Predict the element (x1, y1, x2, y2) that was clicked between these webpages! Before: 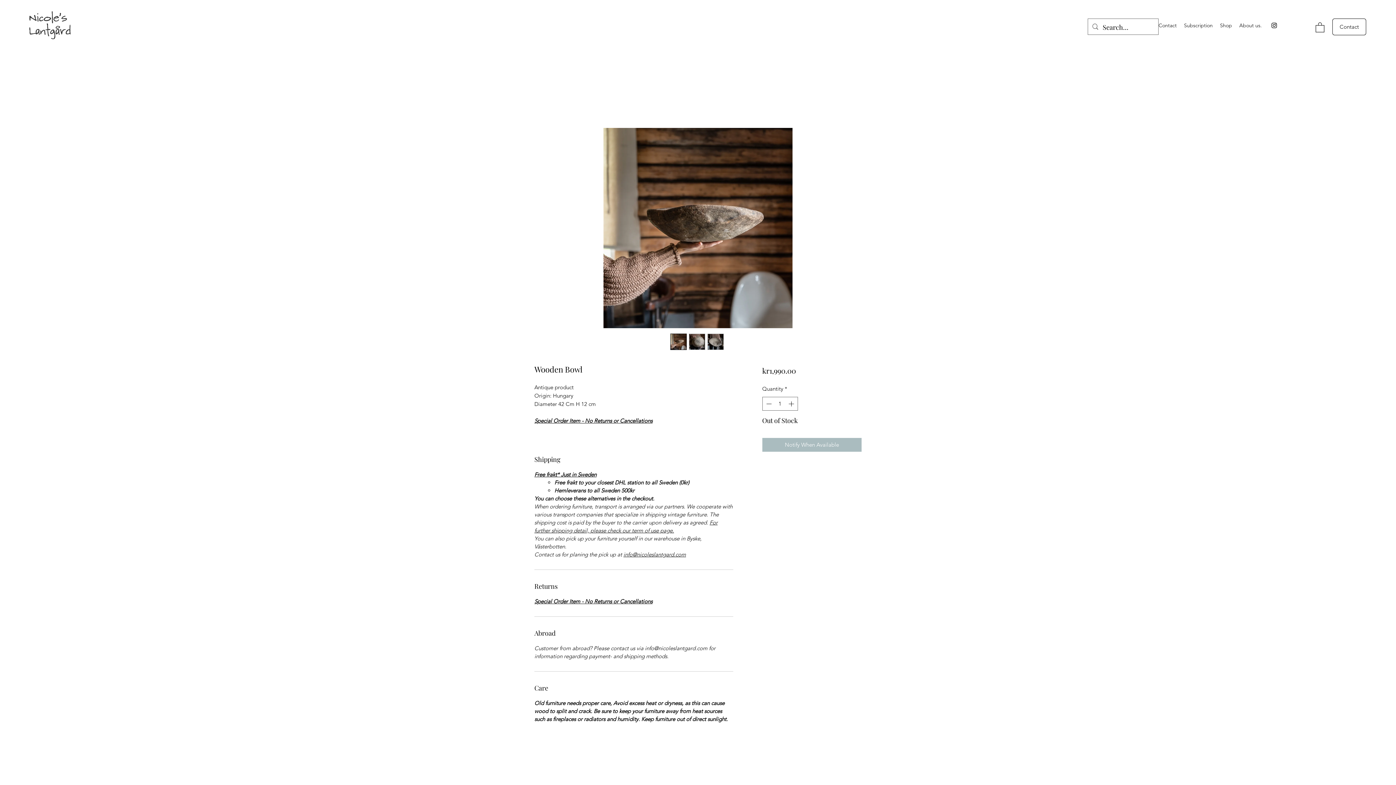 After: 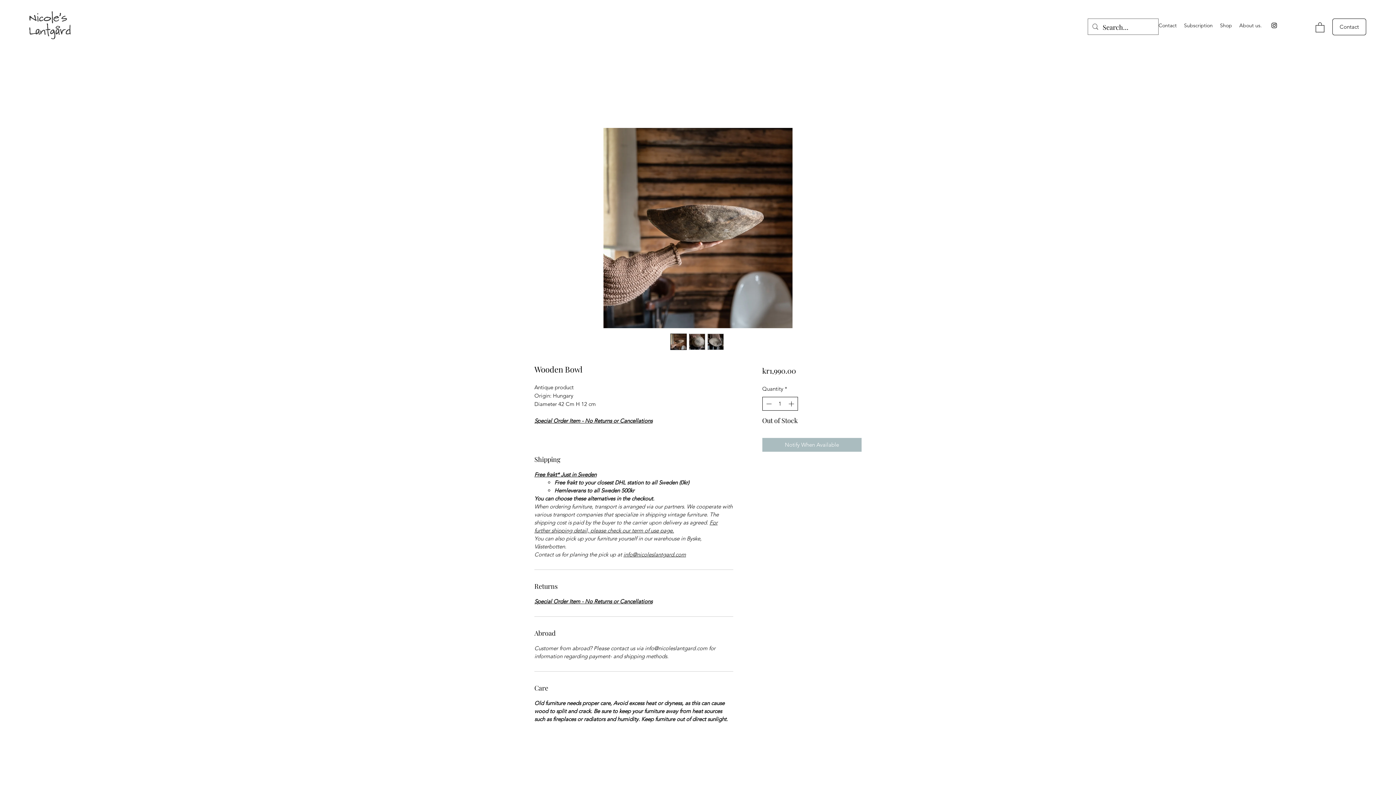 Action: bbox: (763, 397, 773, 410) label: Decrement